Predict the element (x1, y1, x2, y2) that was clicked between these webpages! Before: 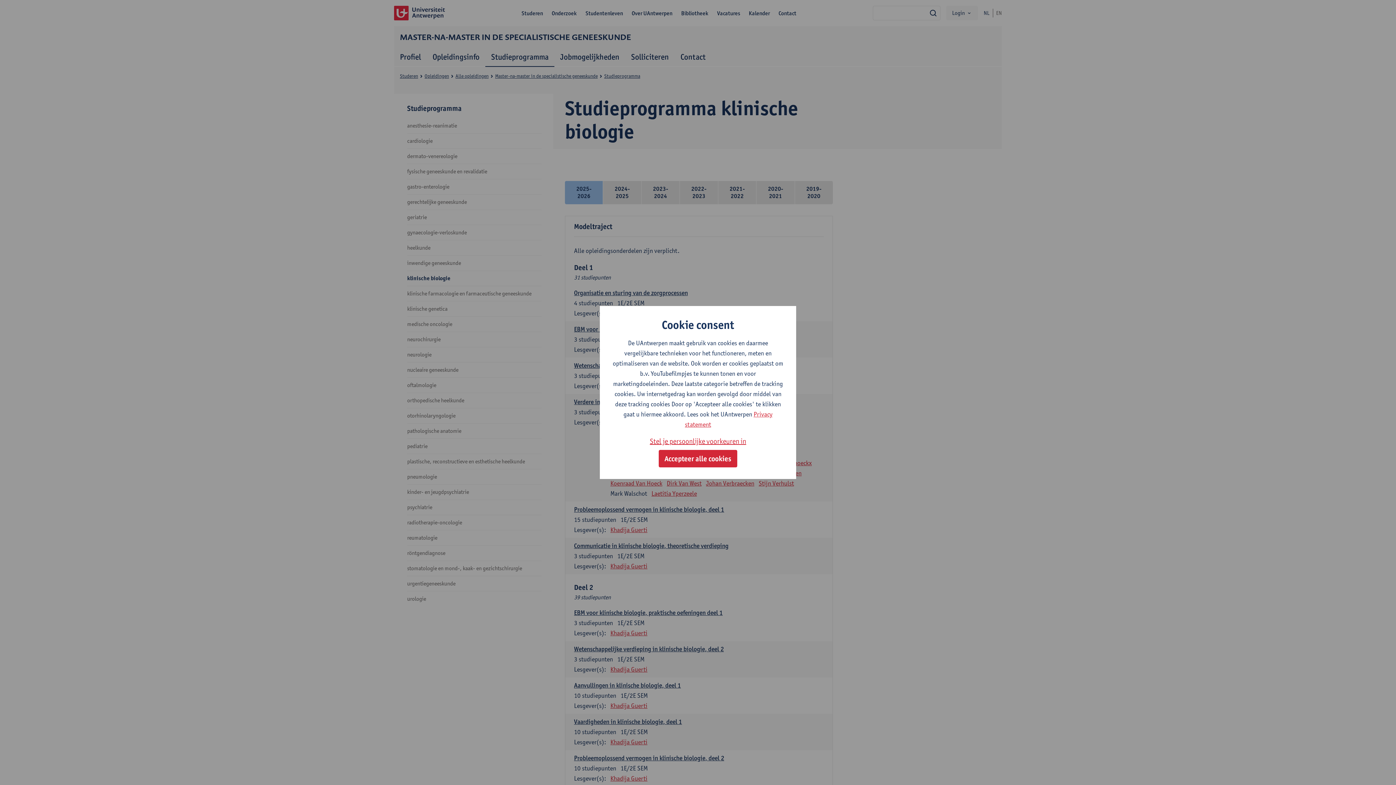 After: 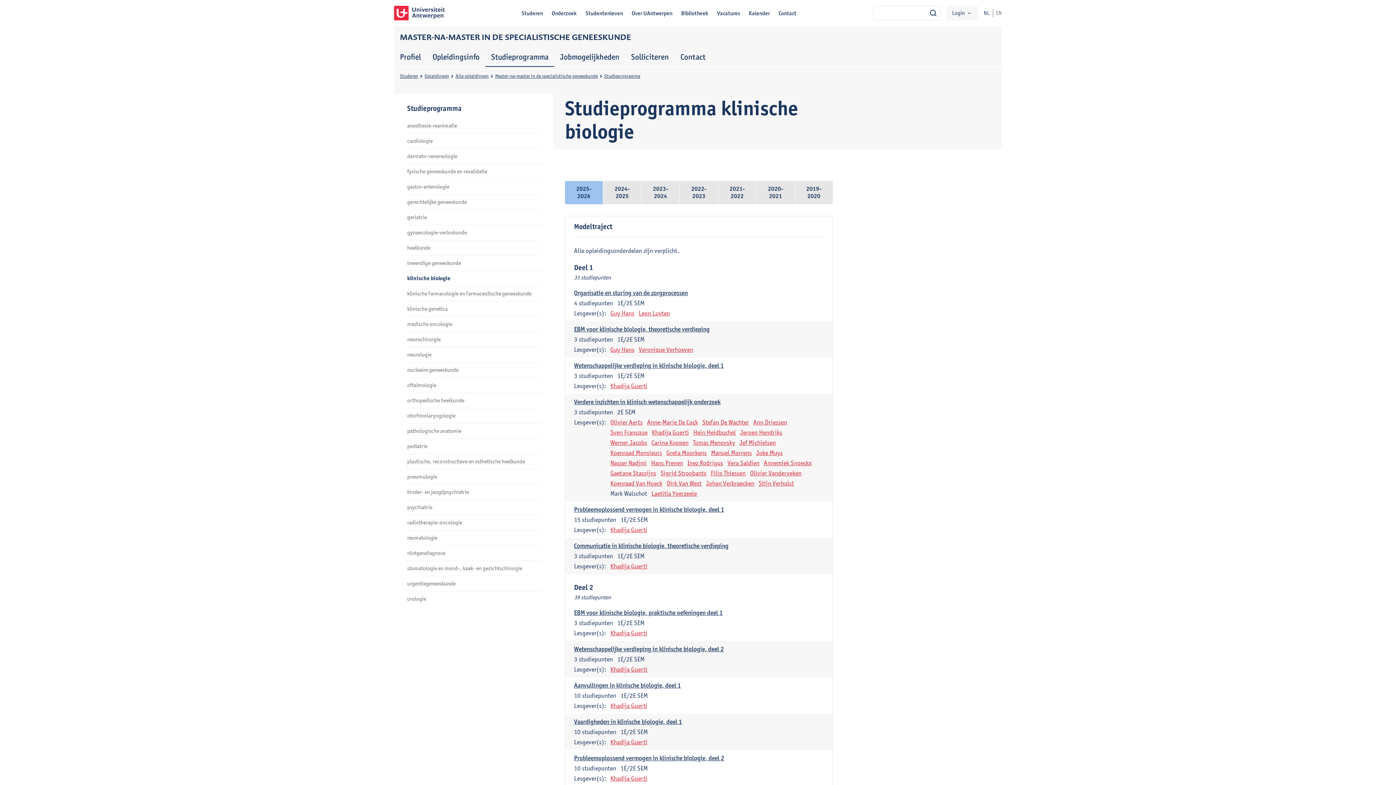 Action: label: Accepteer alle cookies bbox: (658, 450, 737, 467)